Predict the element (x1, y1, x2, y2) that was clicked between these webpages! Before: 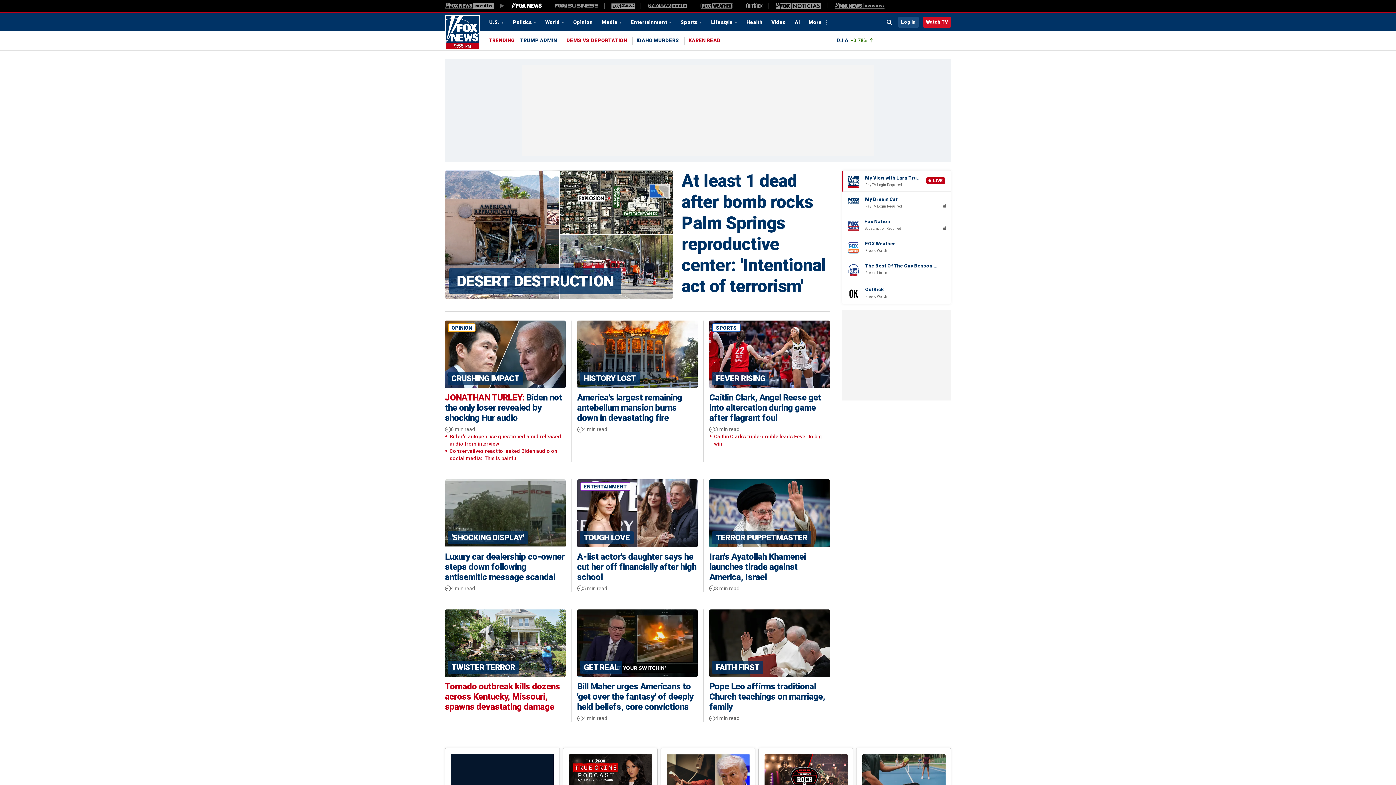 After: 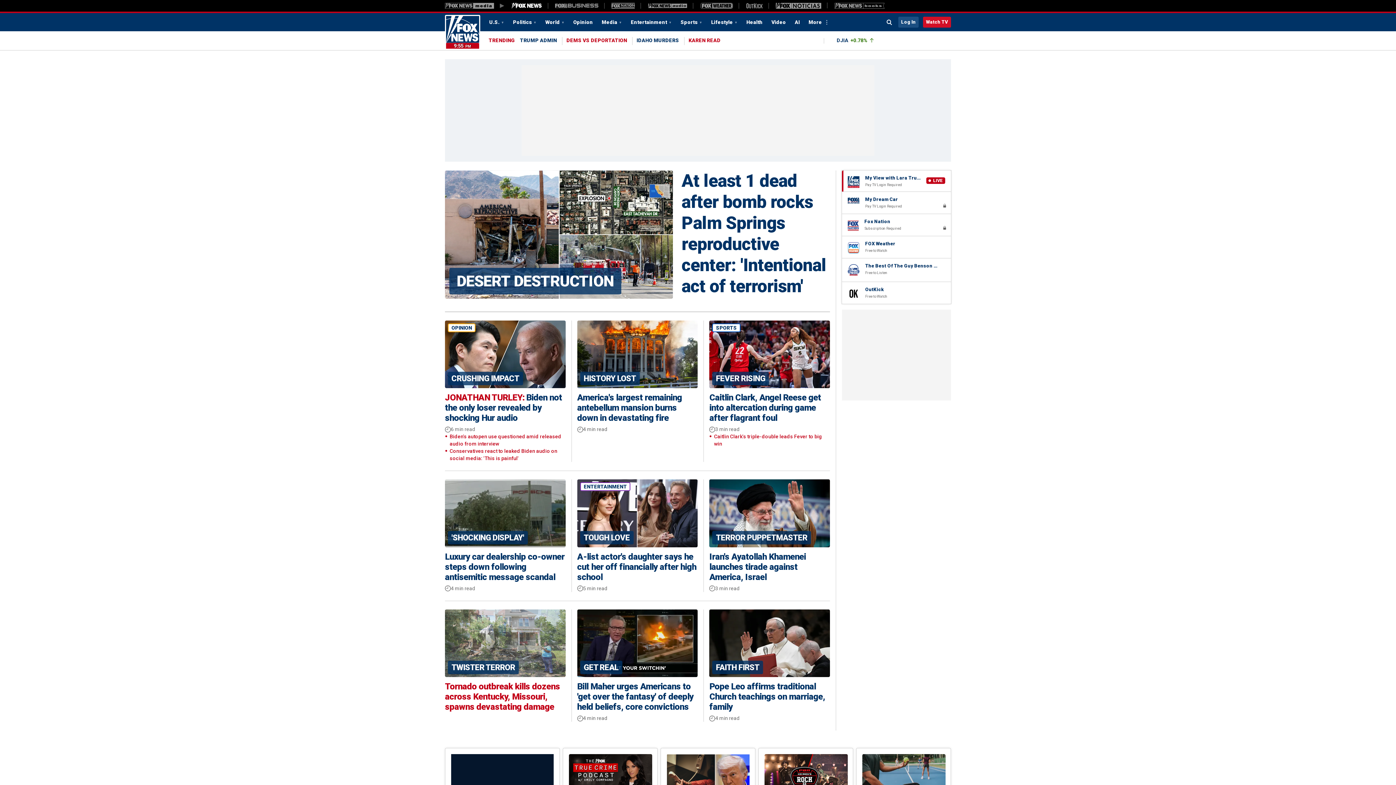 Action: label: Latest Breaking News Today from Fox News bbox: (445, 14, 480, 49)